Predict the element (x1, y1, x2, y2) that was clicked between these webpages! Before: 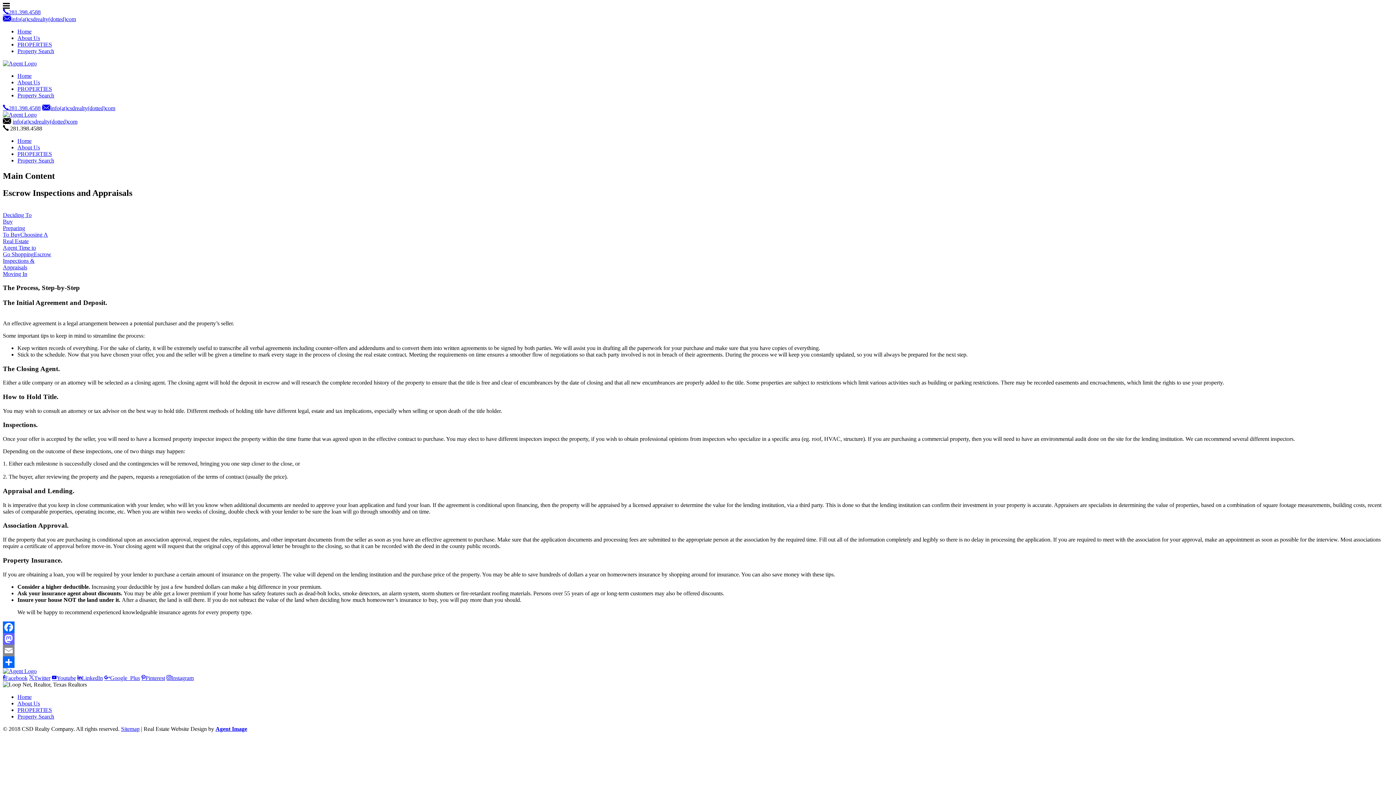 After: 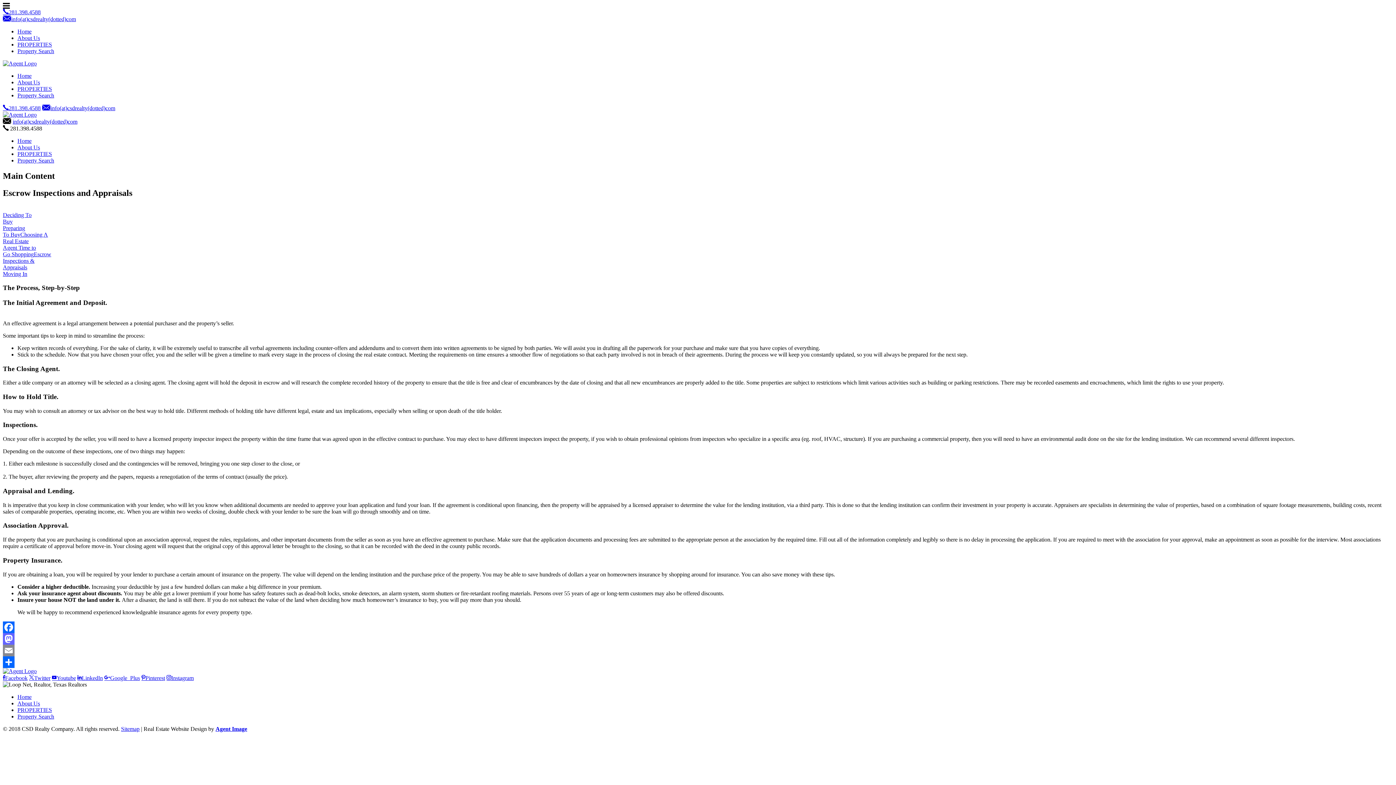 Action: label: Facebook bbox: (2, 674, 27, 680)